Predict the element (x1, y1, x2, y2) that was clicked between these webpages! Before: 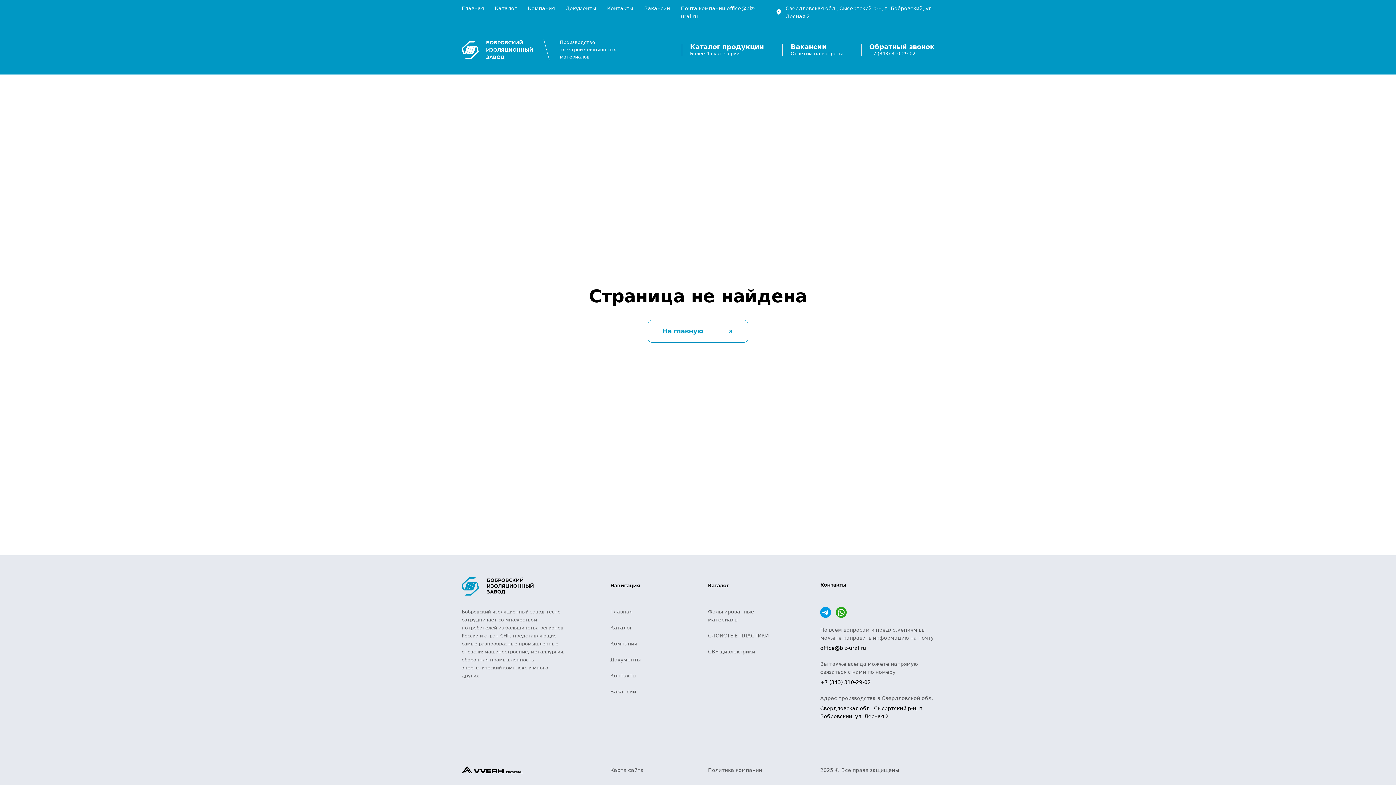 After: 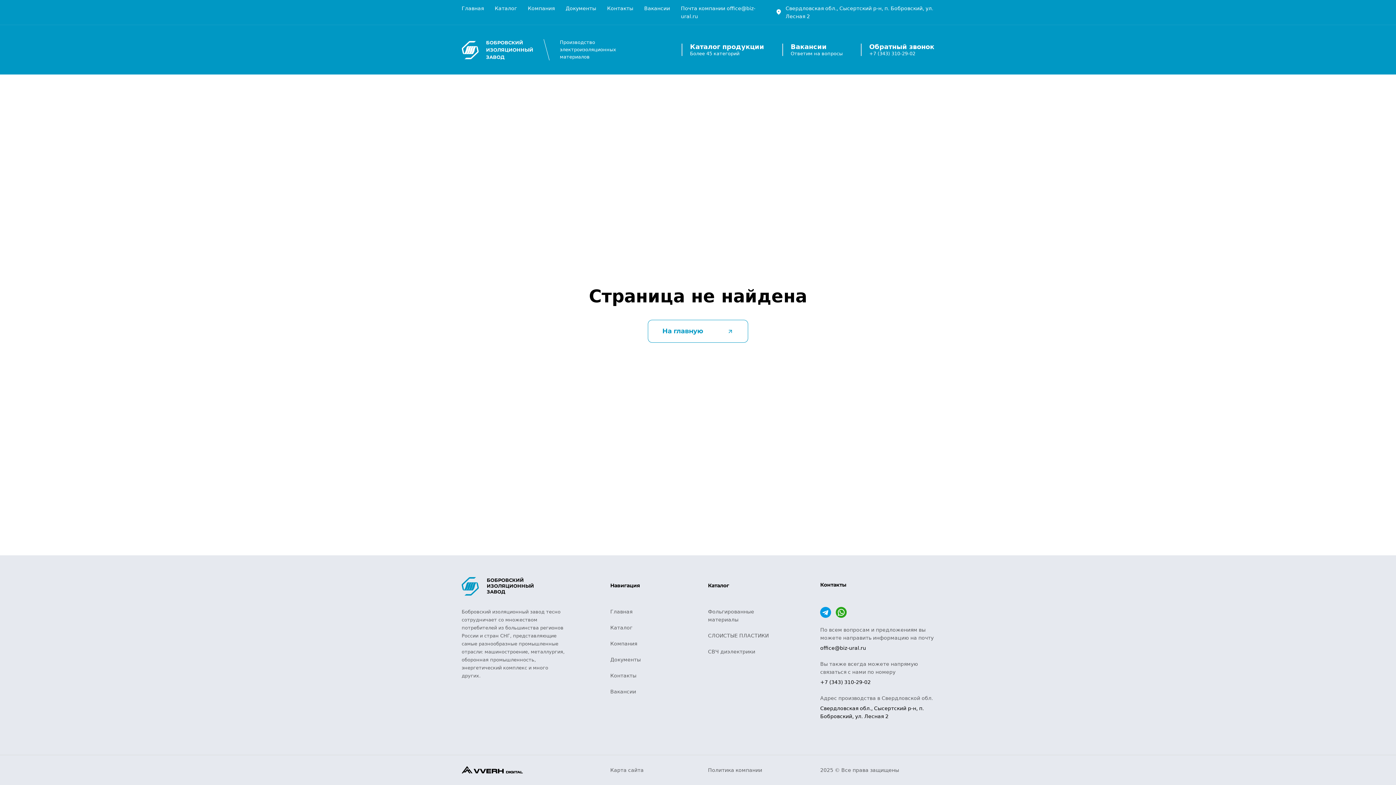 Action: label: +7 (343) 310-29-02 bbox: (820, 679, 871, 685)